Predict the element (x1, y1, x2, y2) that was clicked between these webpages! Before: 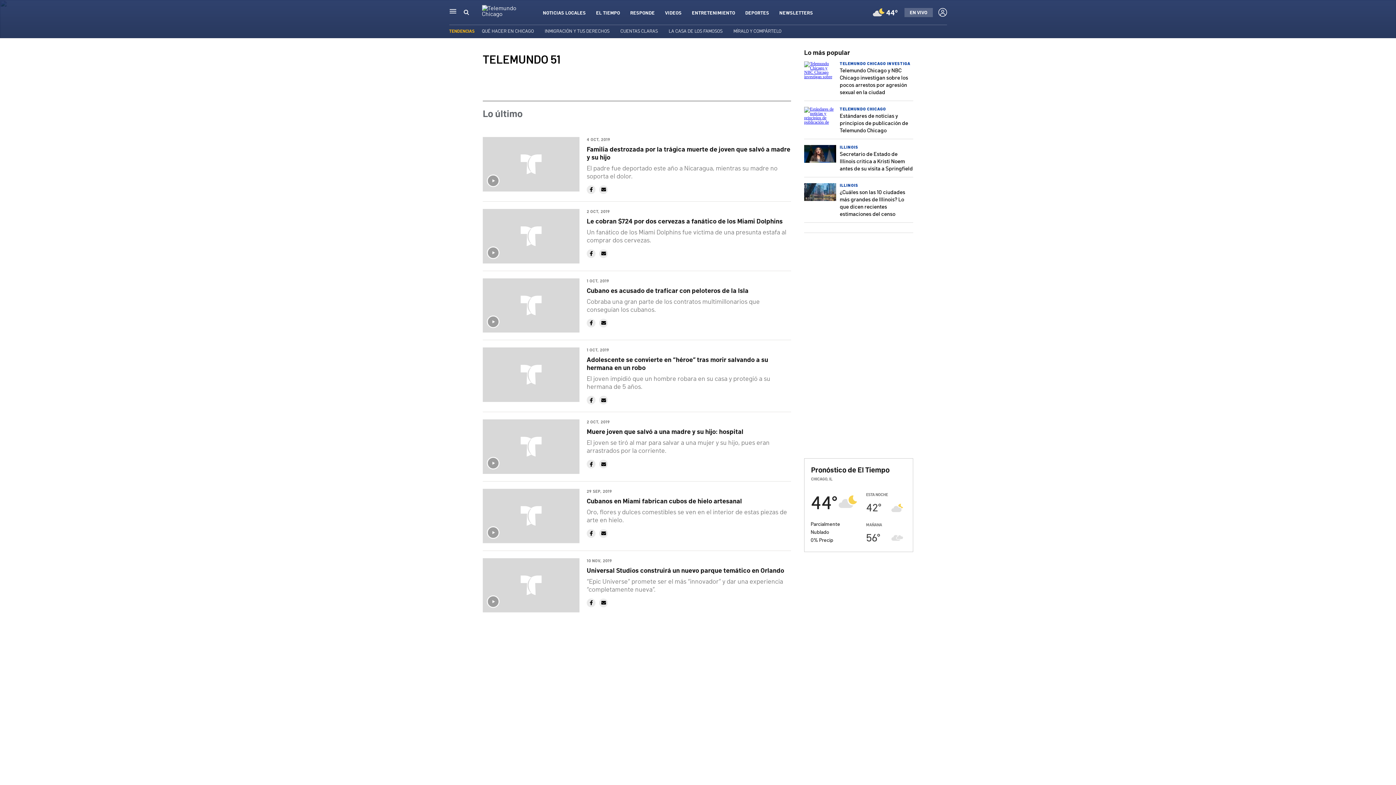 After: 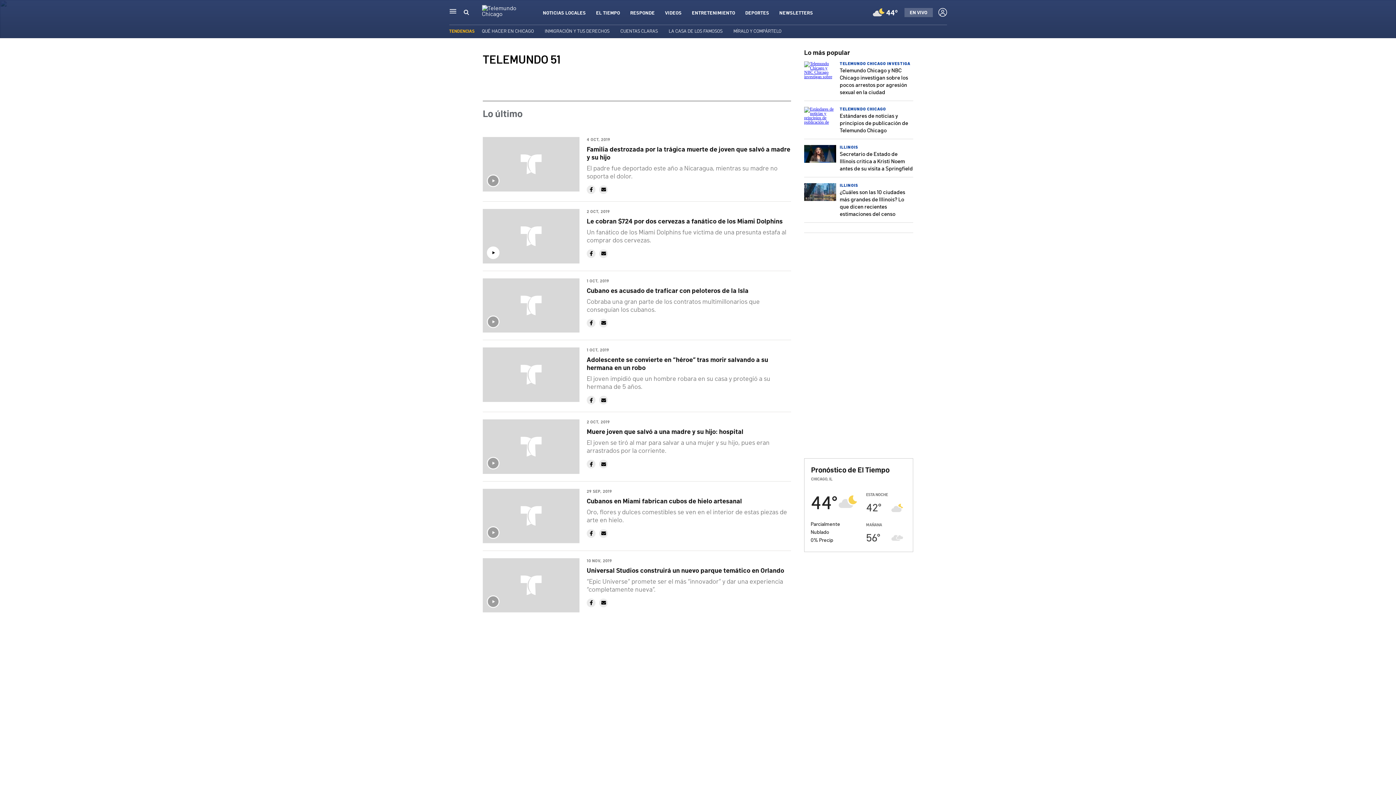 Action: bbox: (599, 249, 608, 258)